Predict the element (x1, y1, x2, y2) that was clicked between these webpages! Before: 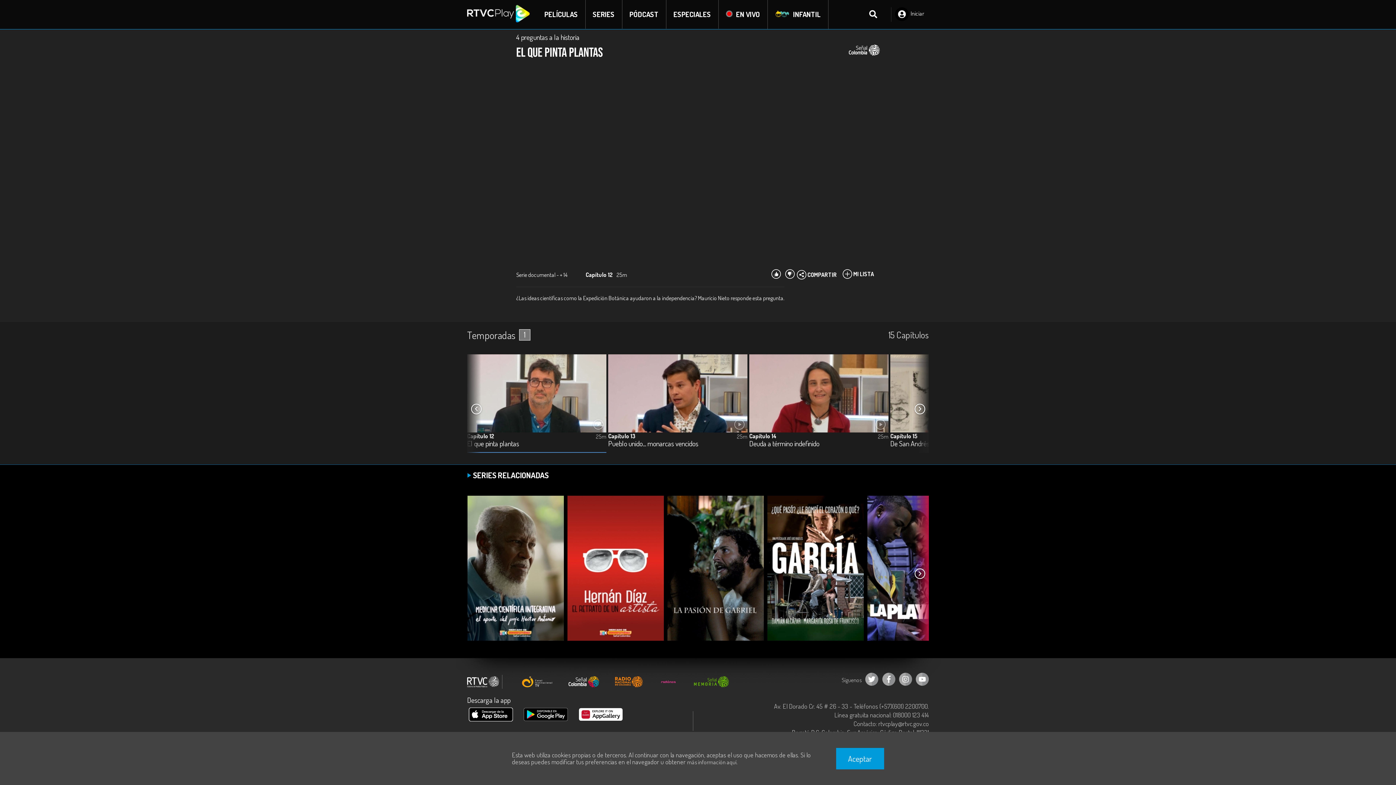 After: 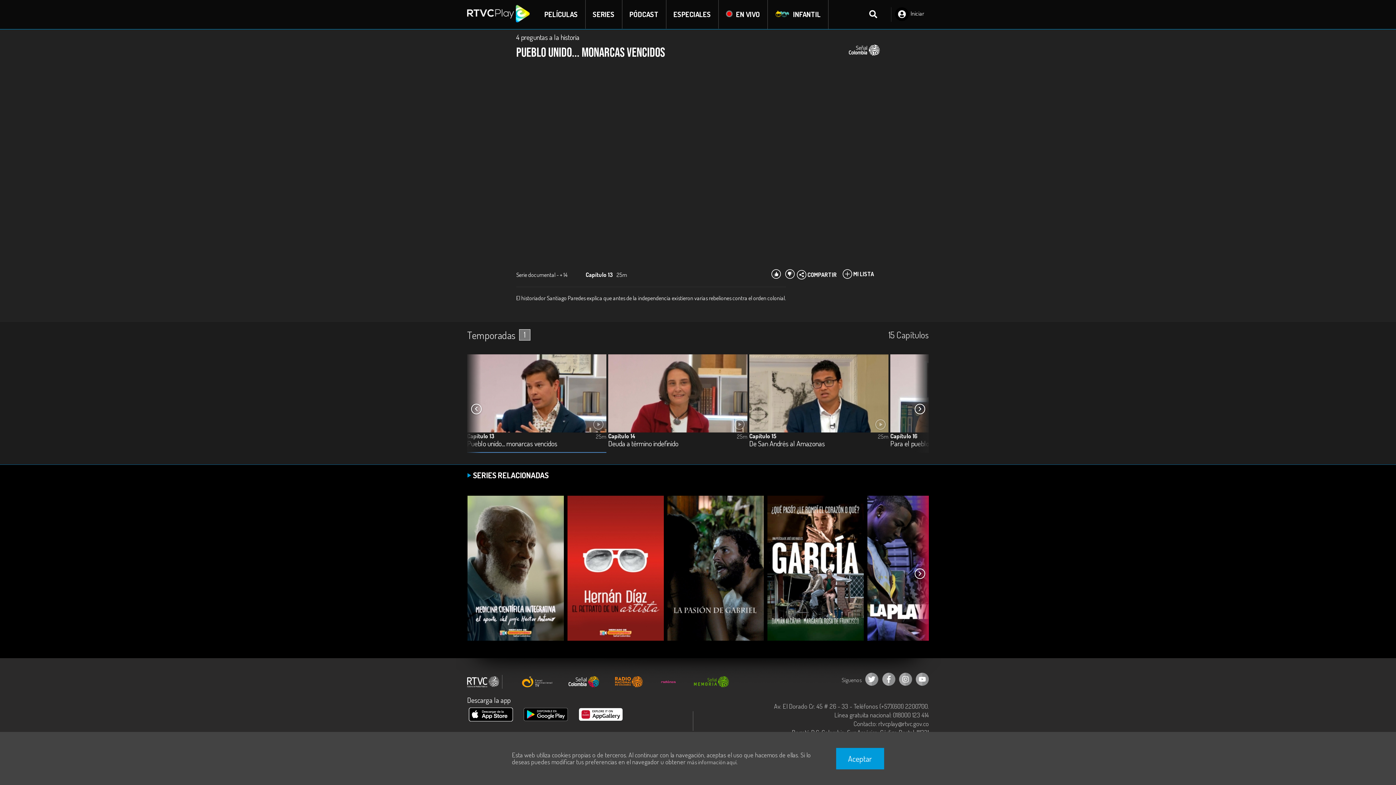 Action: bbox: (608, 440, 747, 448) label: Pueblo unido... monarcas vencidos